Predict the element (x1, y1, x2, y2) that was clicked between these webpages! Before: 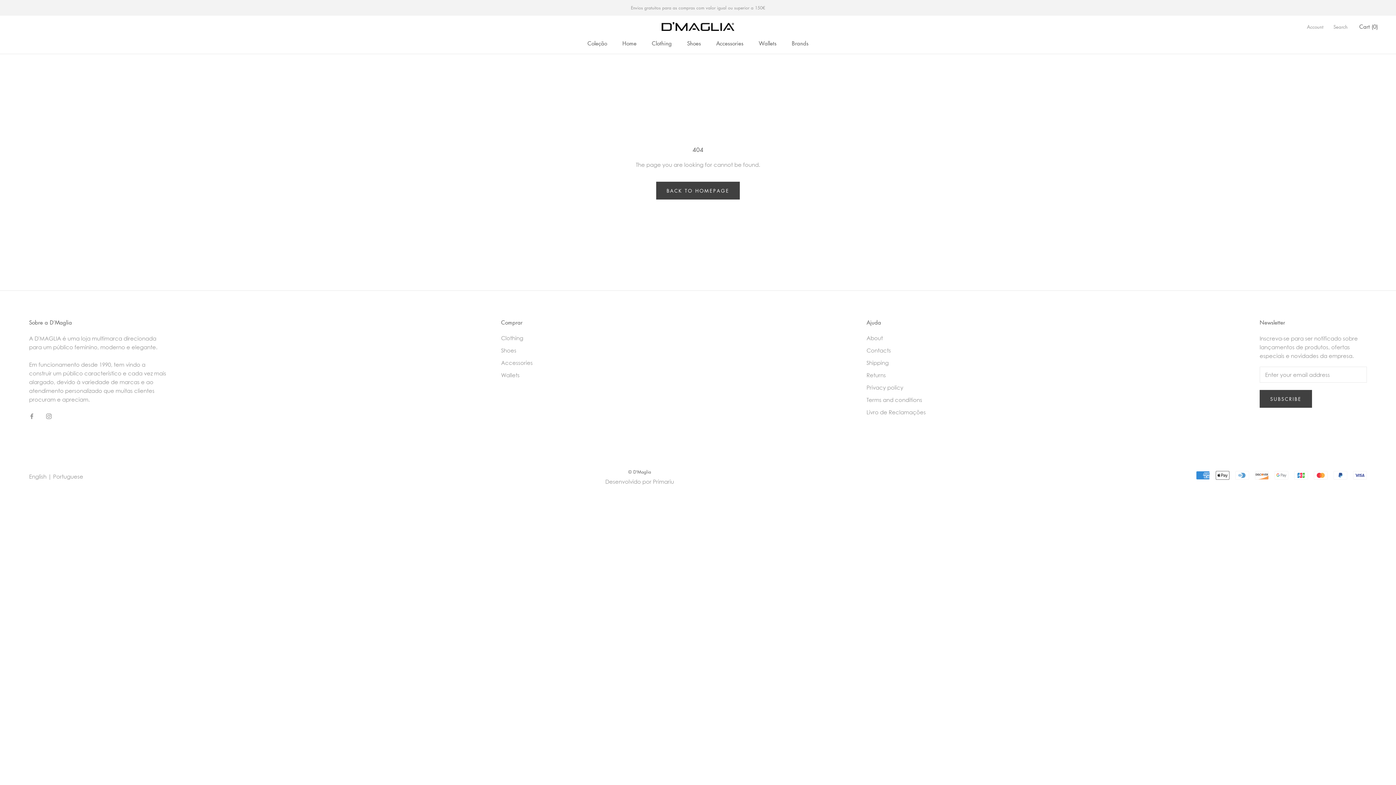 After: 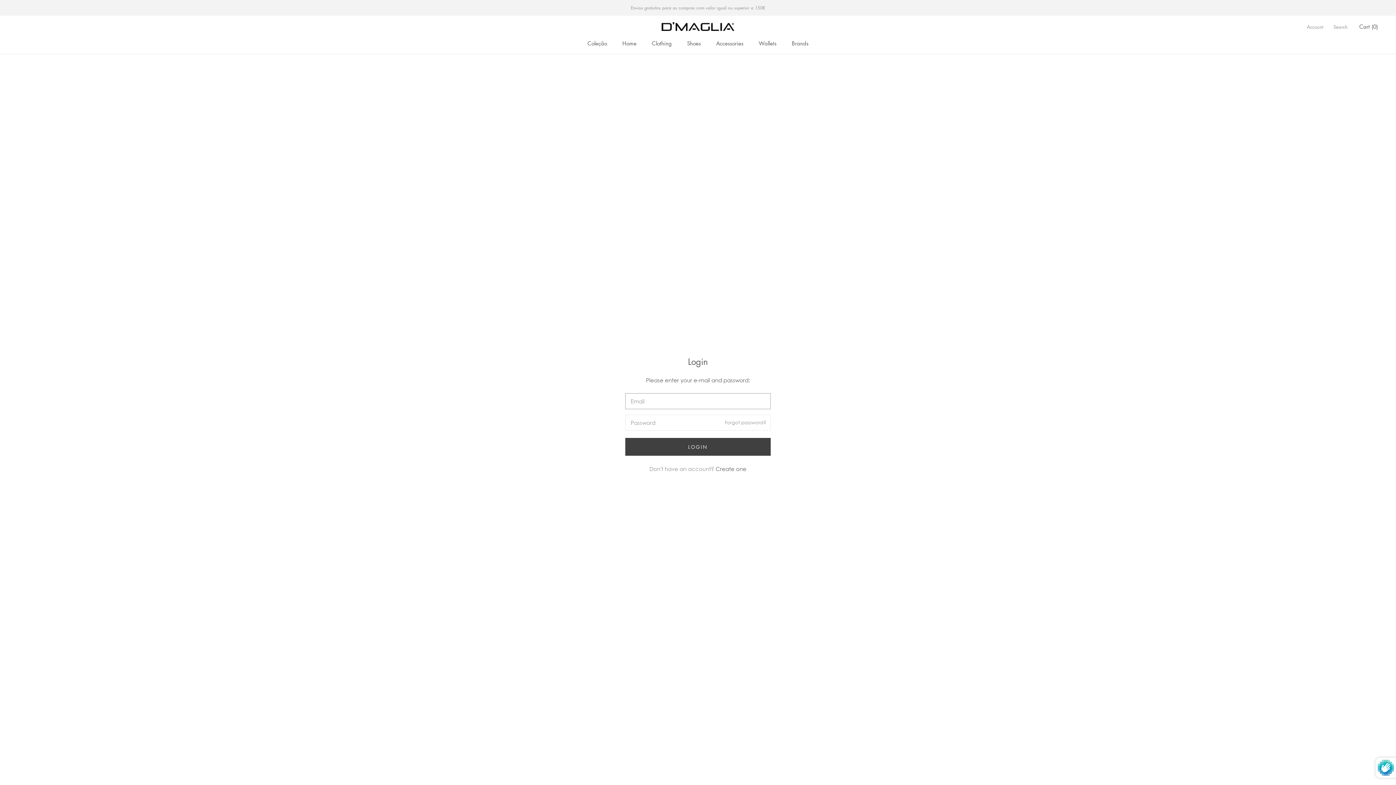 Action: bbox: (1307, 22, 1323, 30) label: Account